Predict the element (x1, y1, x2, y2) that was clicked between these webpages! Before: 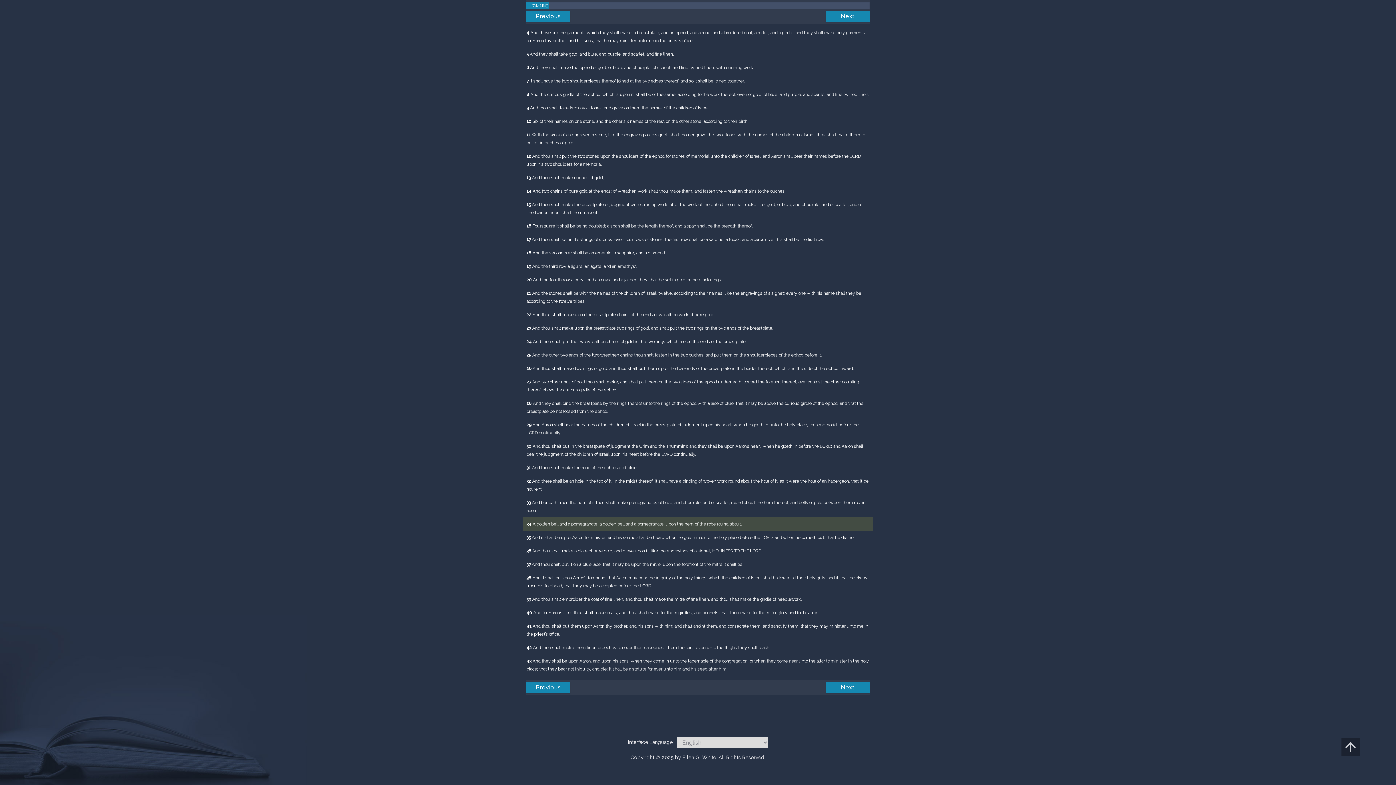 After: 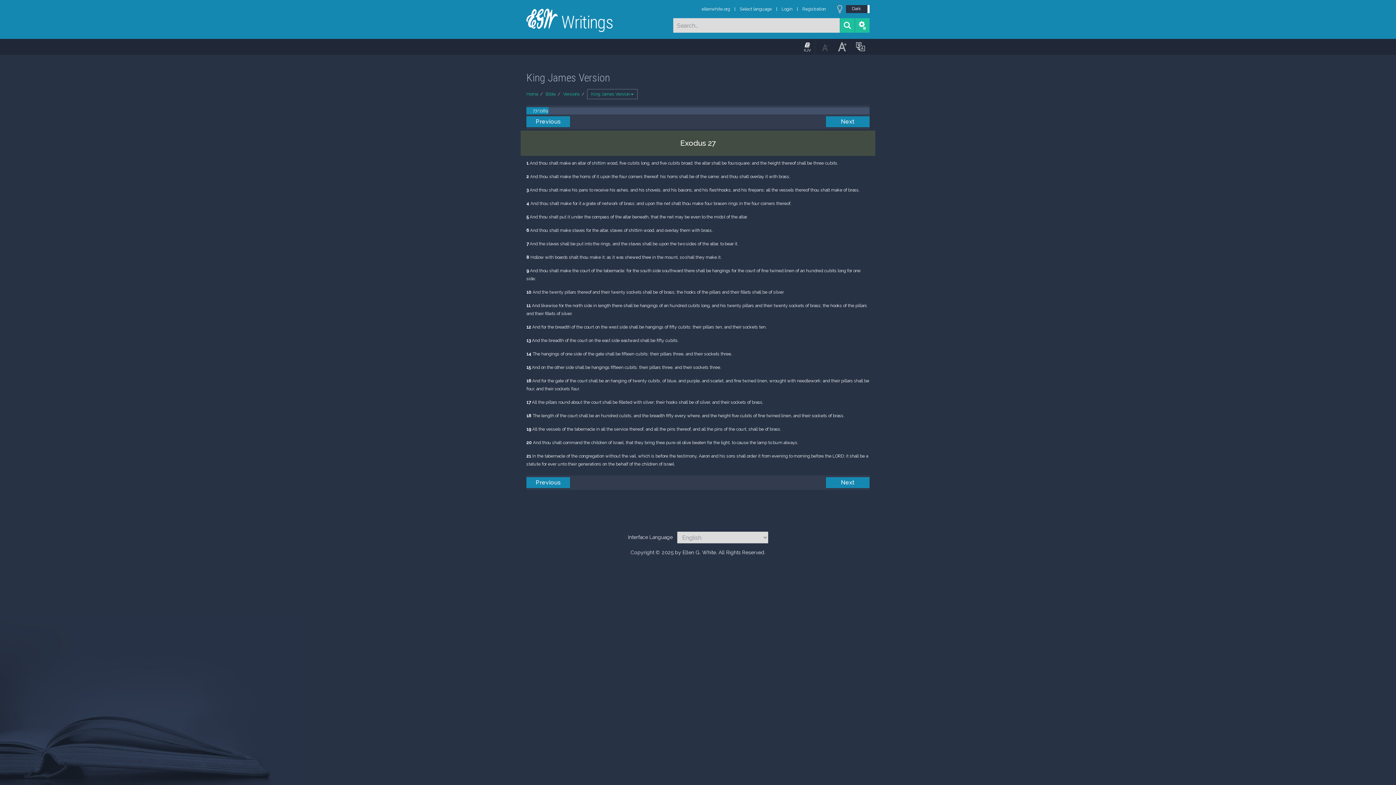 Action: bbox: (526, 682, 570, 693) label: Previous